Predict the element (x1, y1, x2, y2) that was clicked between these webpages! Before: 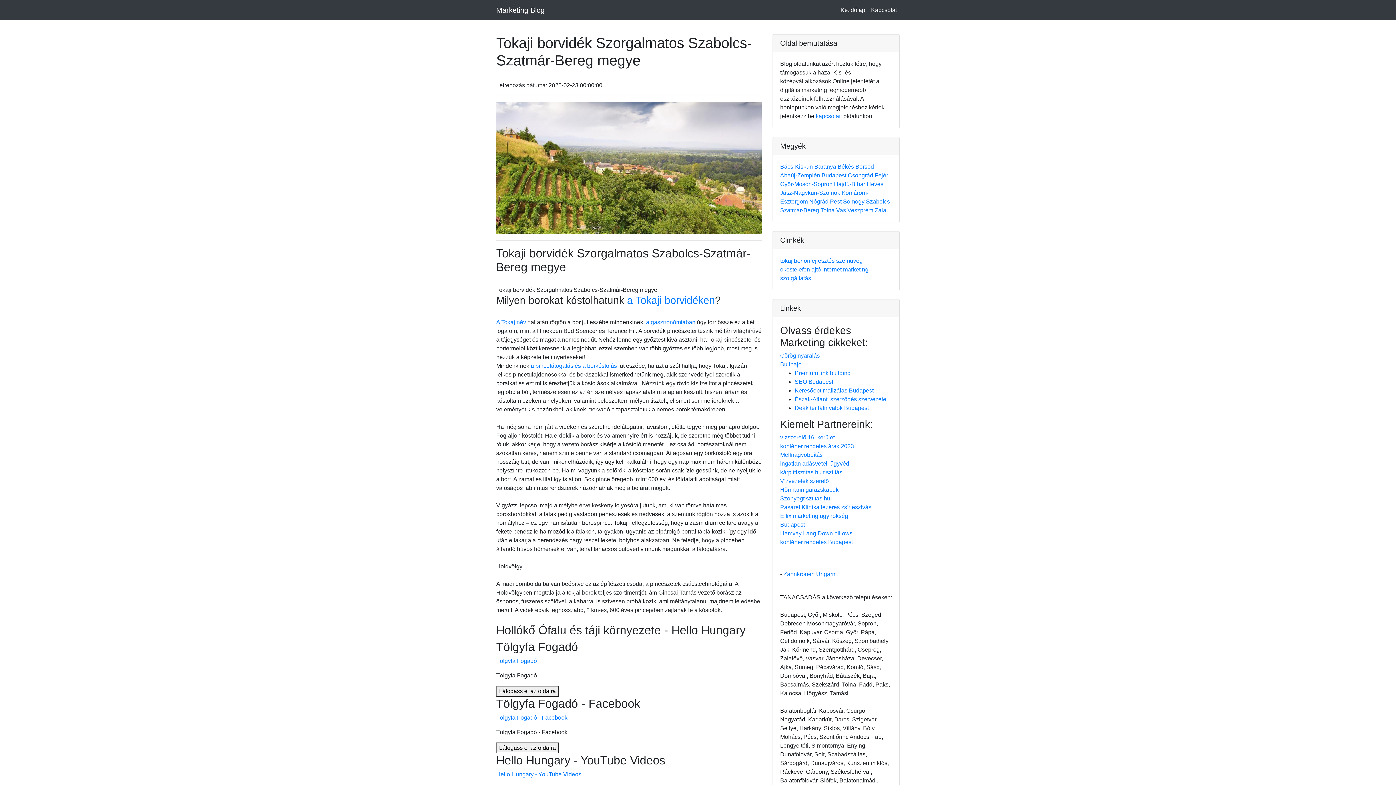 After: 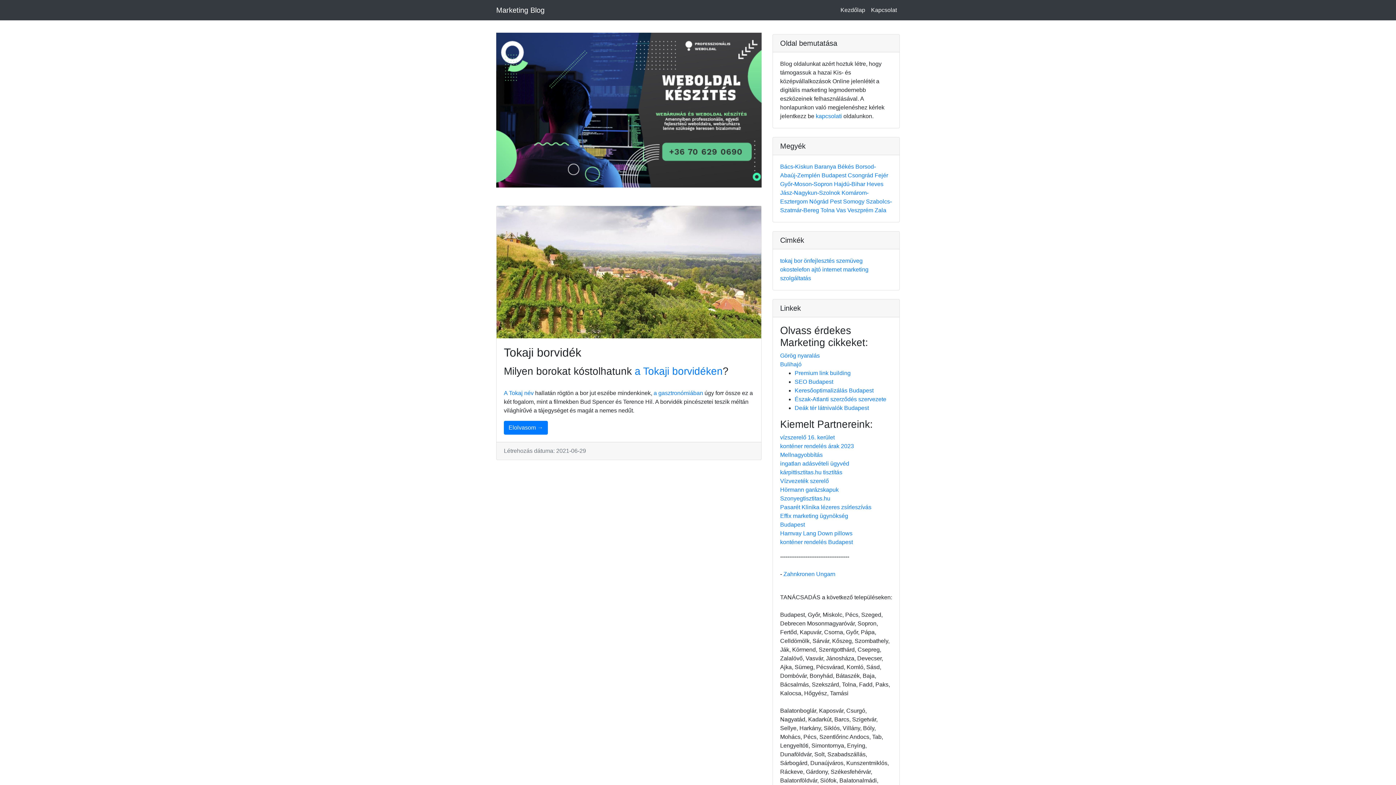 Action: label: tokaj  bbox: (780, 257, 794, 264)